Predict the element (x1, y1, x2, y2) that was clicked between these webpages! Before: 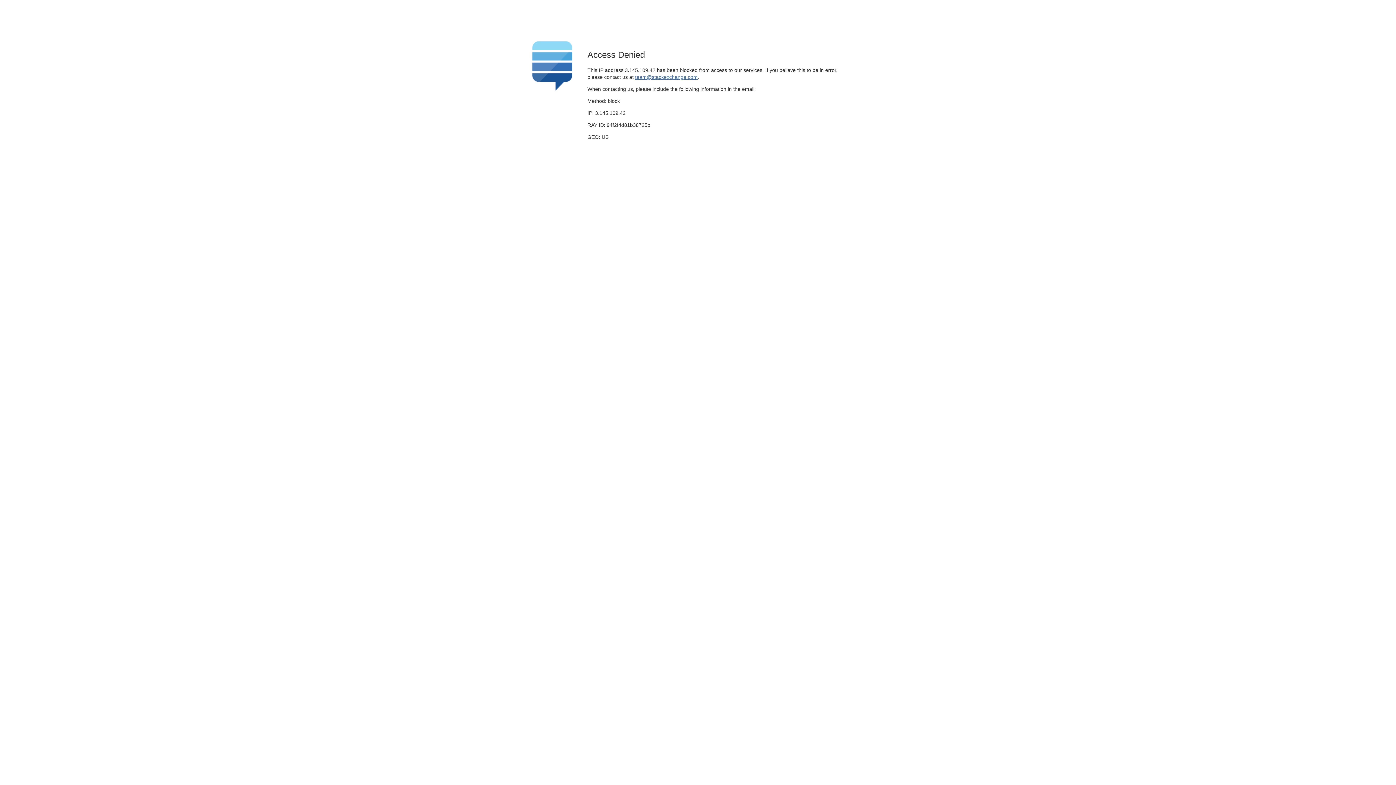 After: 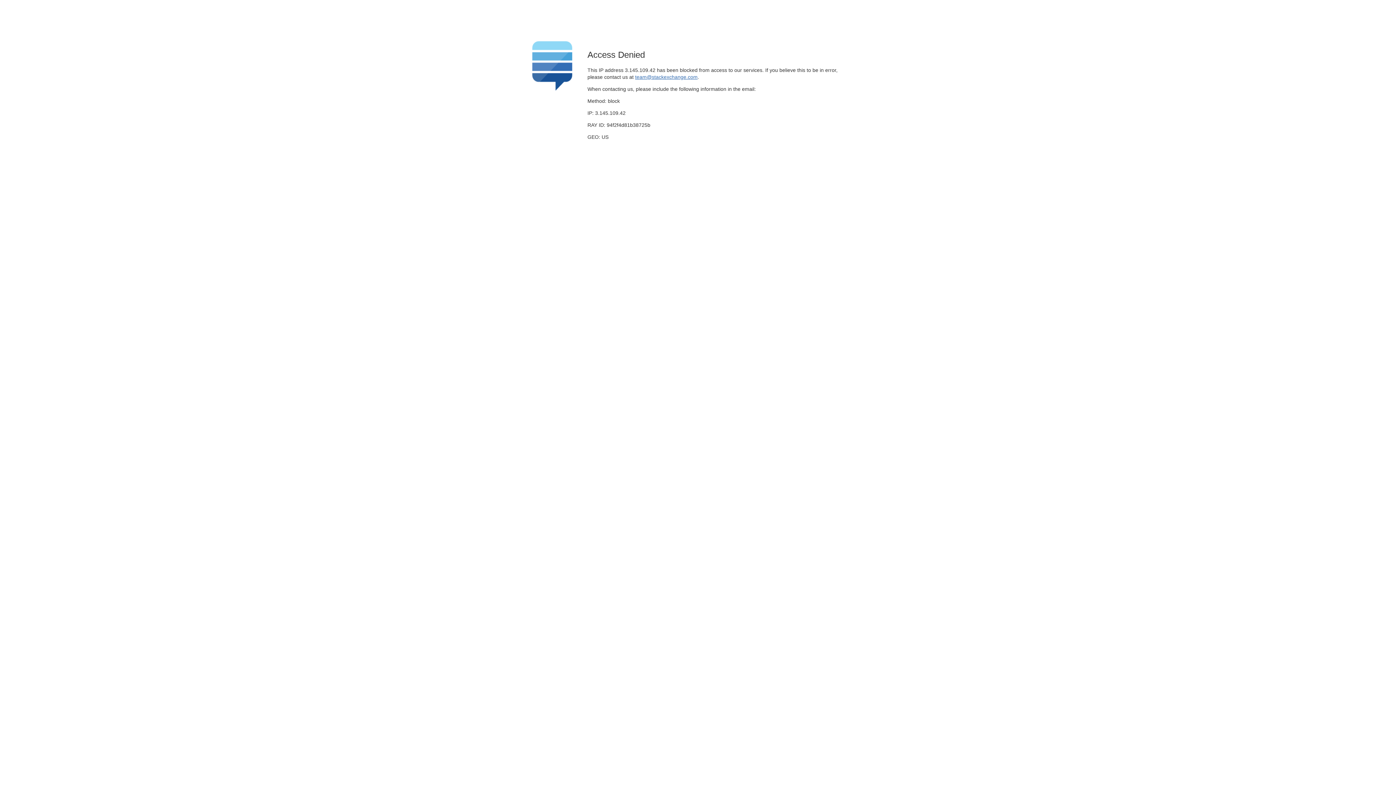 Action: label: team@stackexchange.com bbox: (635, 74, 697, 79)